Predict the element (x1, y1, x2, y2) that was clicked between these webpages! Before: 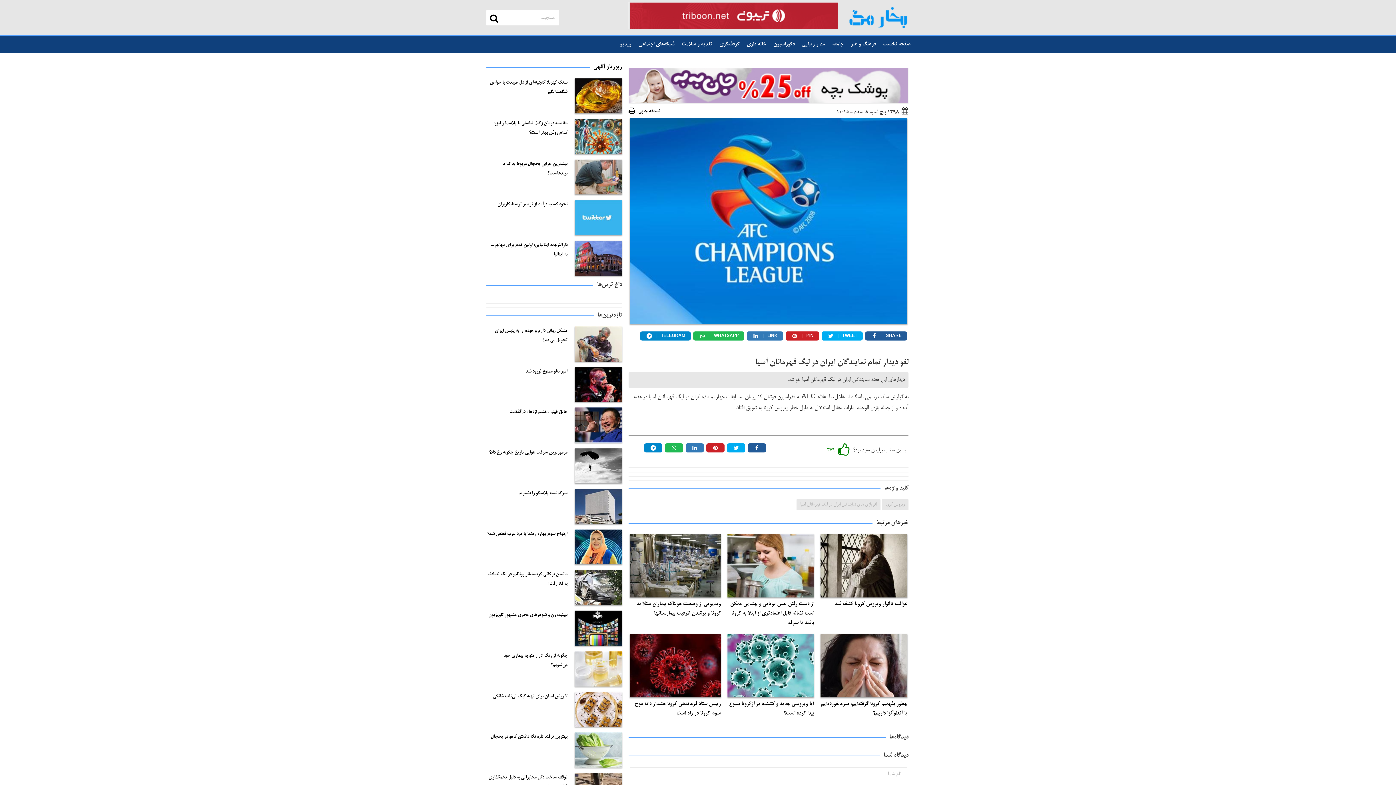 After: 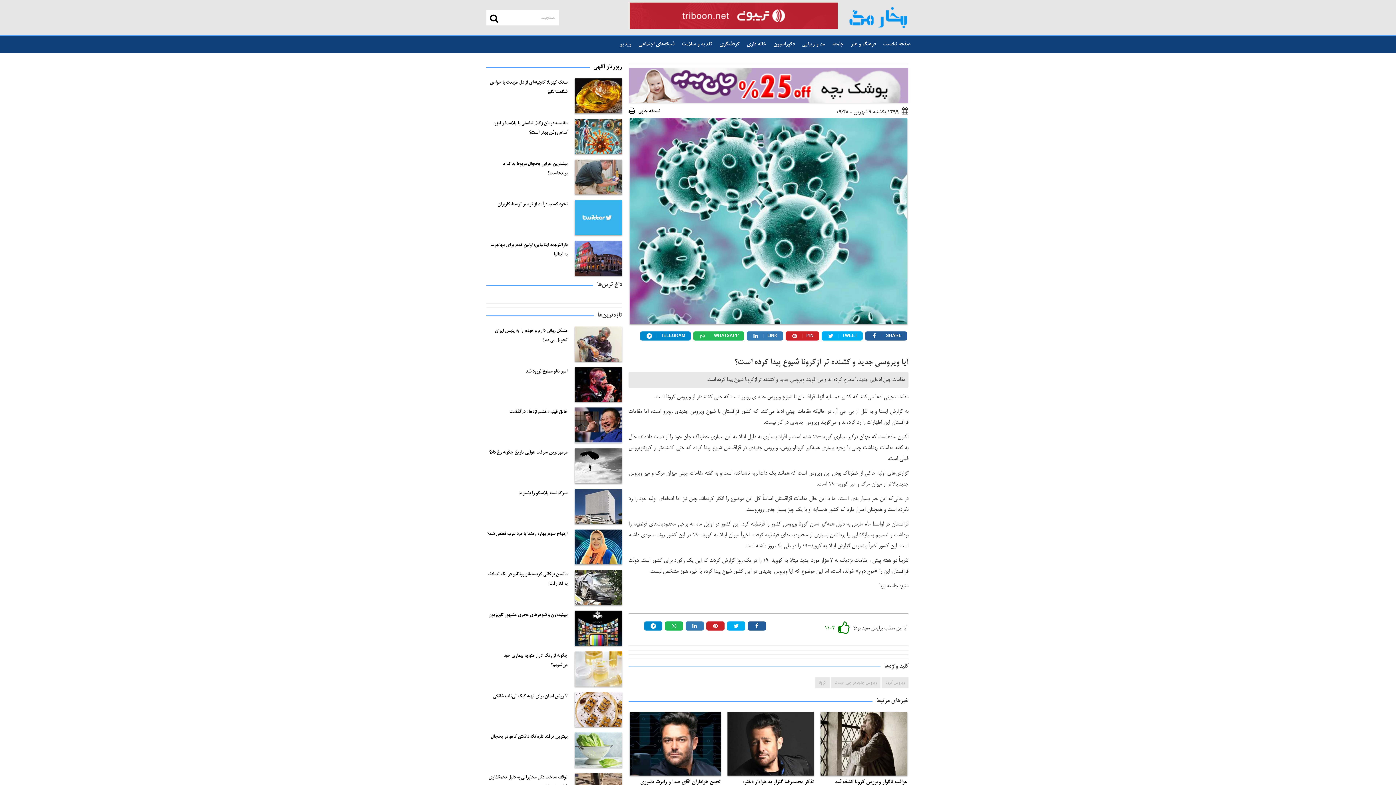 Action: bbox: (727, 634, 814, 697)